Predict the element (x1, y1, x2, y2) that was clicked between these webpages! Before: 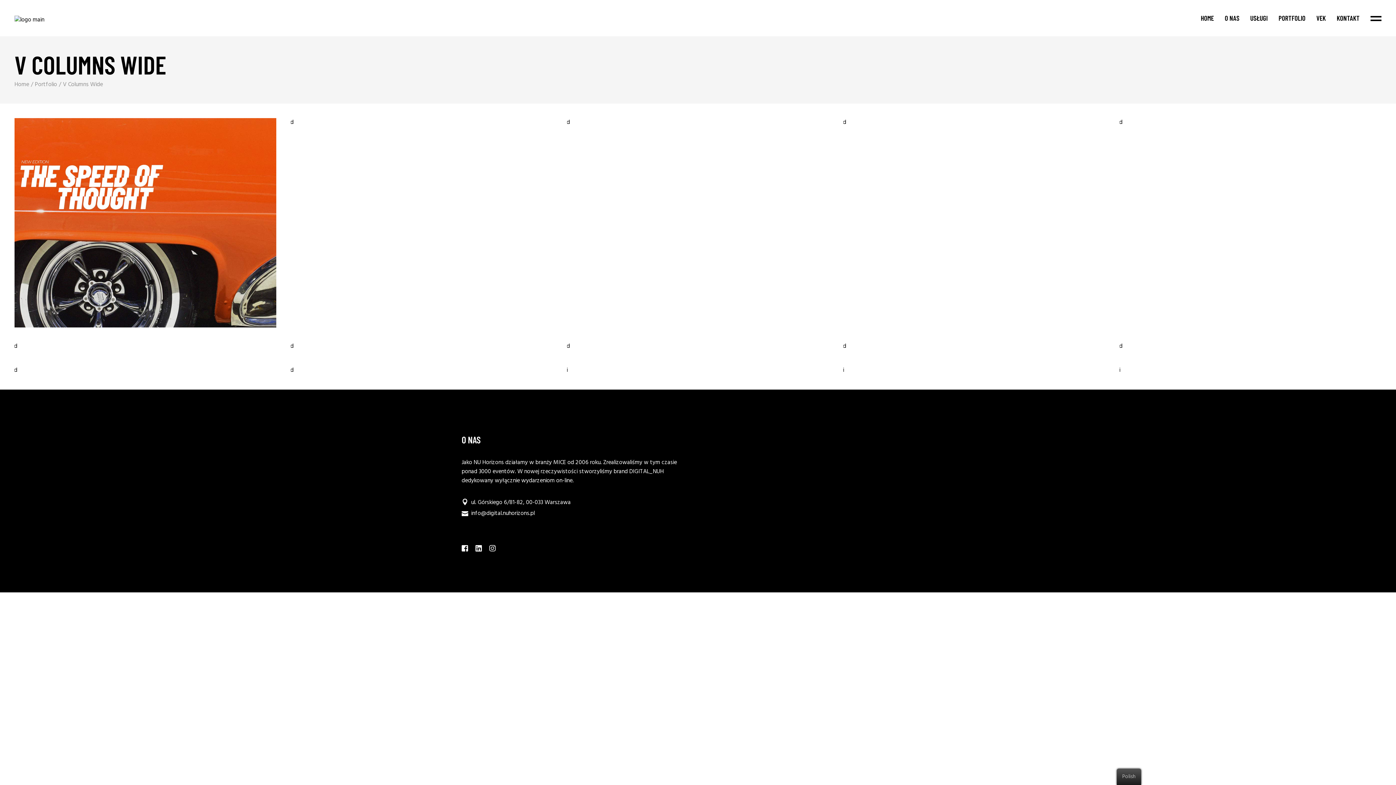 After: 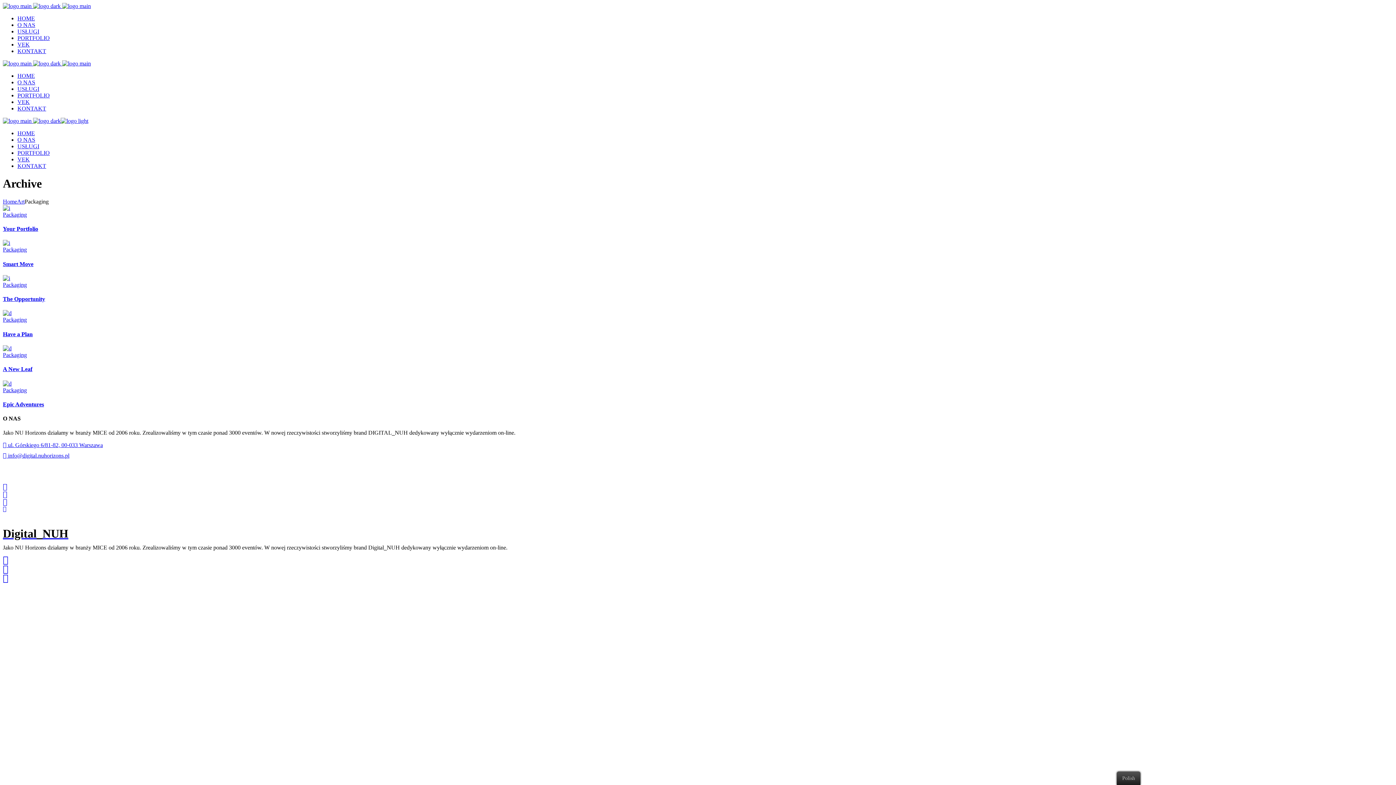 Action: label: Packaging bbox: (671, 359, 699, 369)